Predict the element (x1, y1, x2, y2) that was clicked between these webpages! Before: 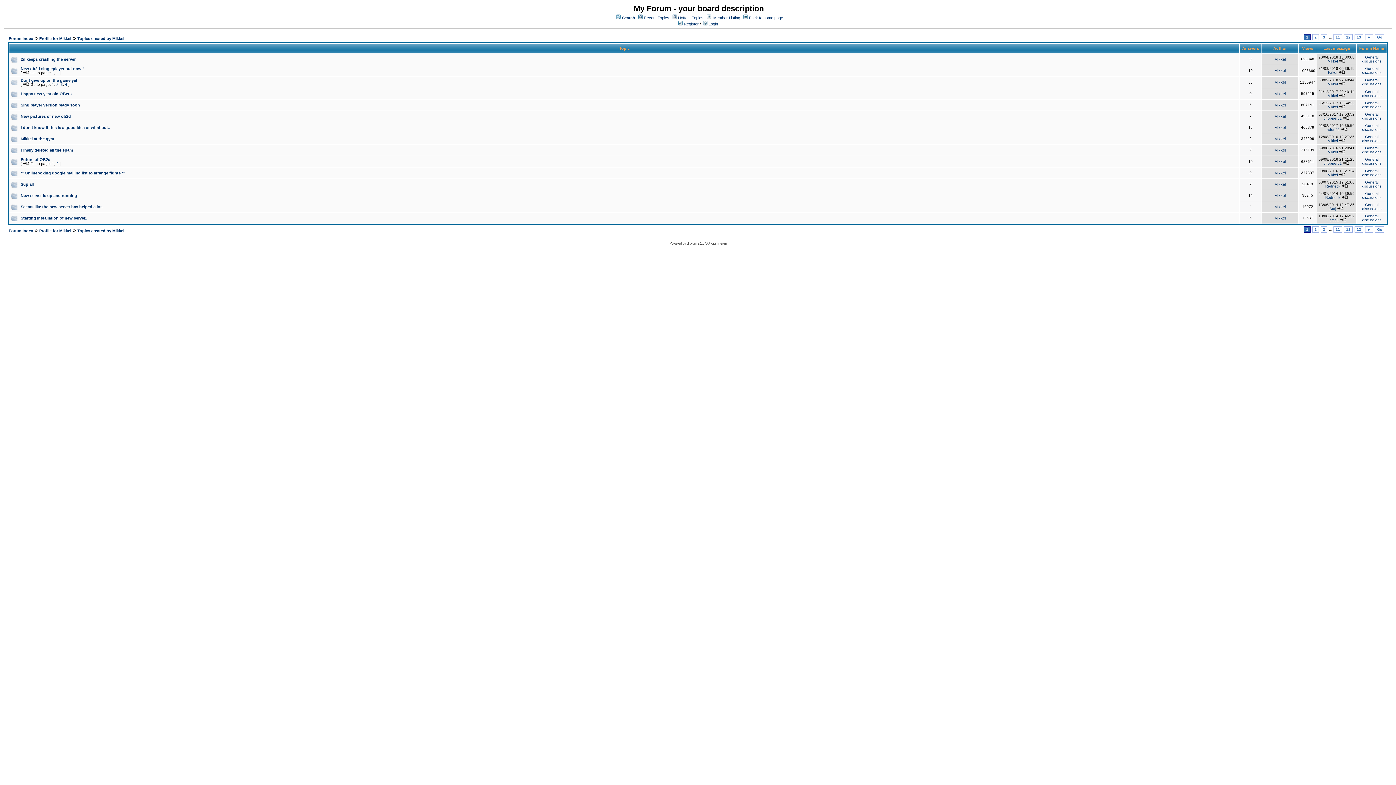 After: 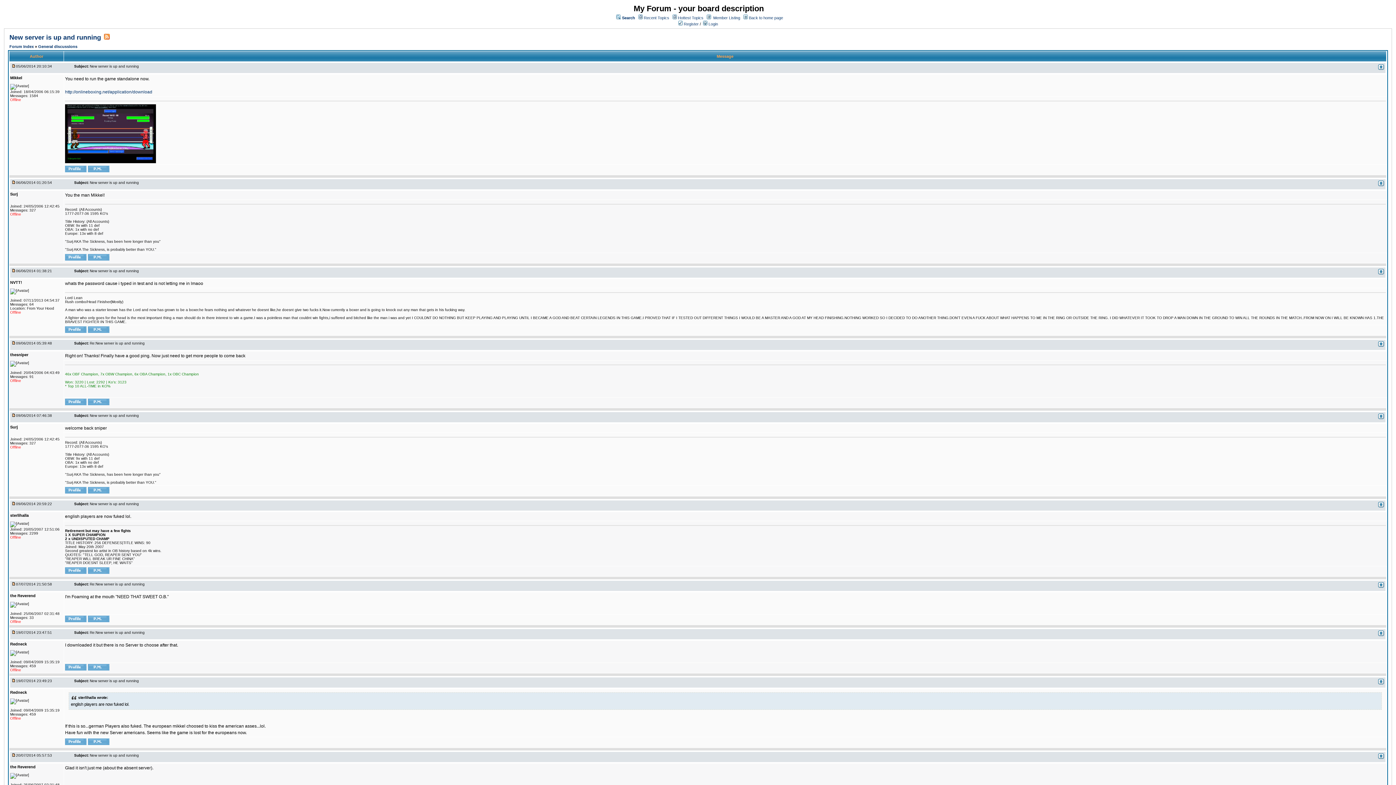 Action: label: New server is up and running bbox: (20, 193, 77, 197)